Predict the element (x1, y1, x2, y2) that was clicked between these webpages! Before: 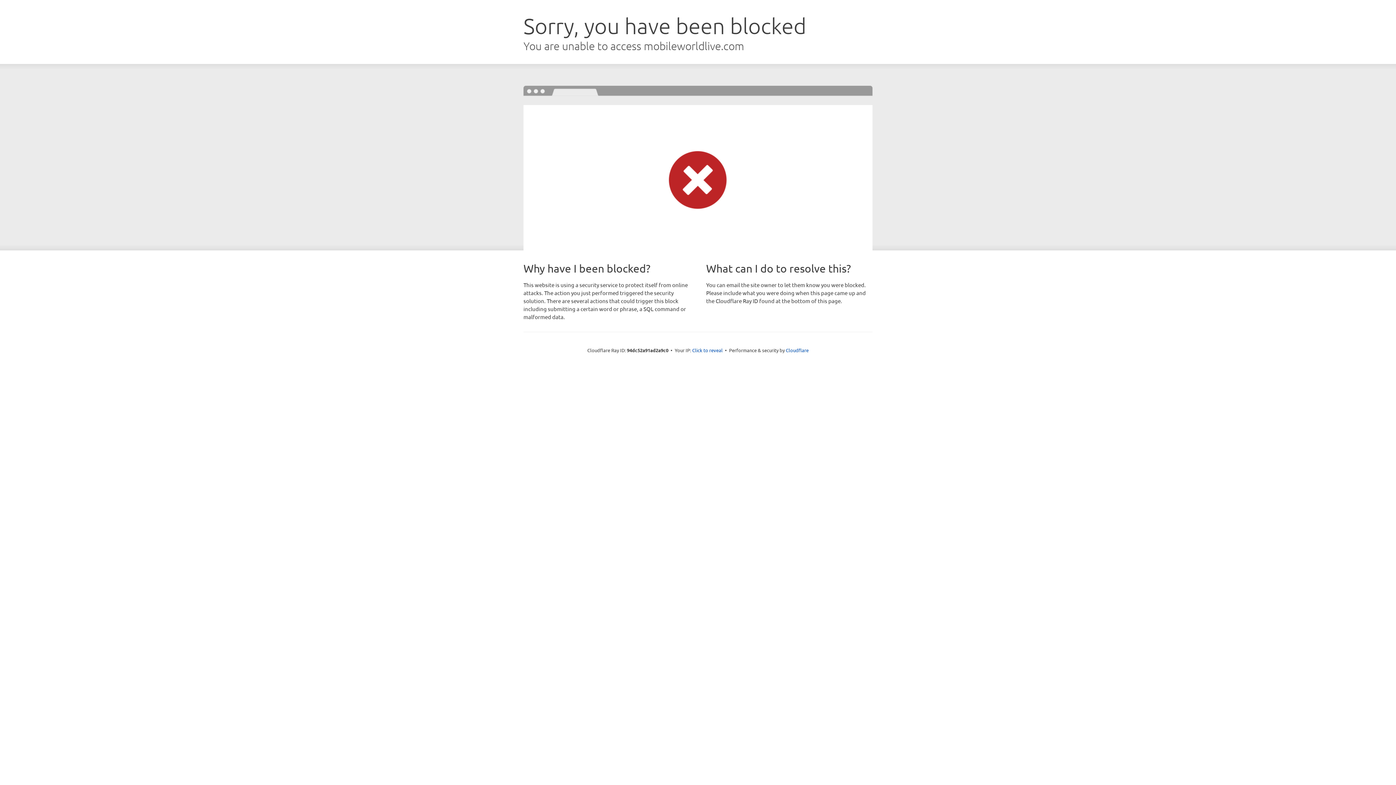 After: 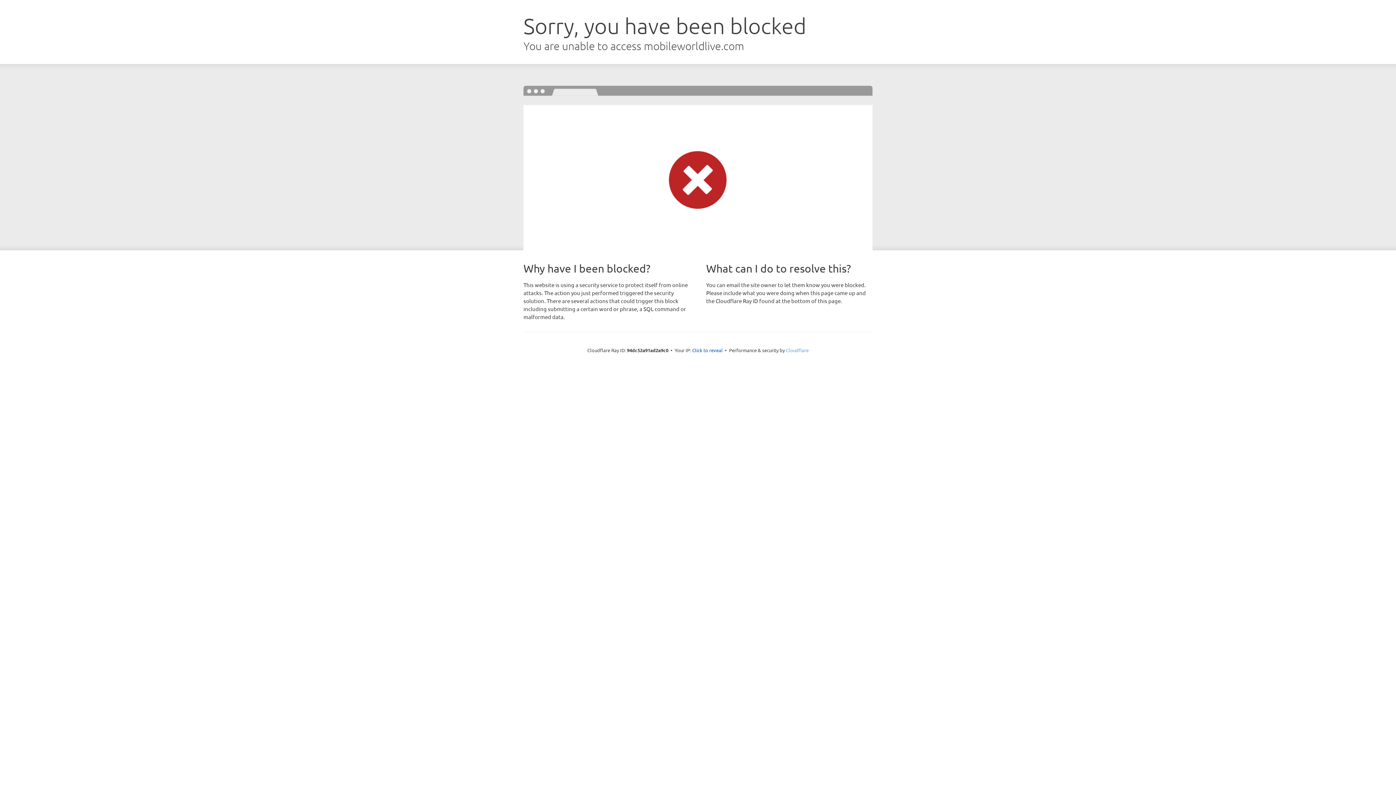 Action: bbox: (786, 347, 808, 353) label: Cloudflare